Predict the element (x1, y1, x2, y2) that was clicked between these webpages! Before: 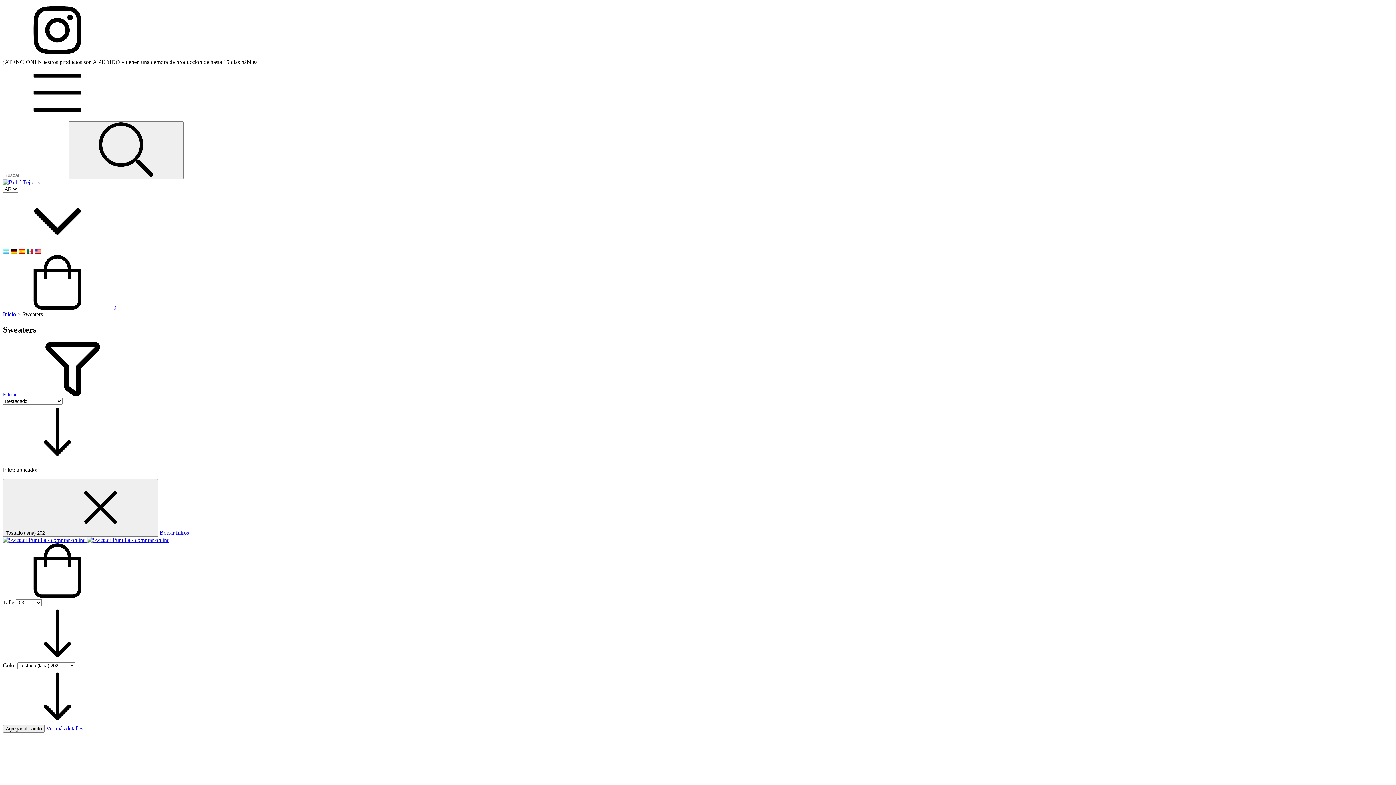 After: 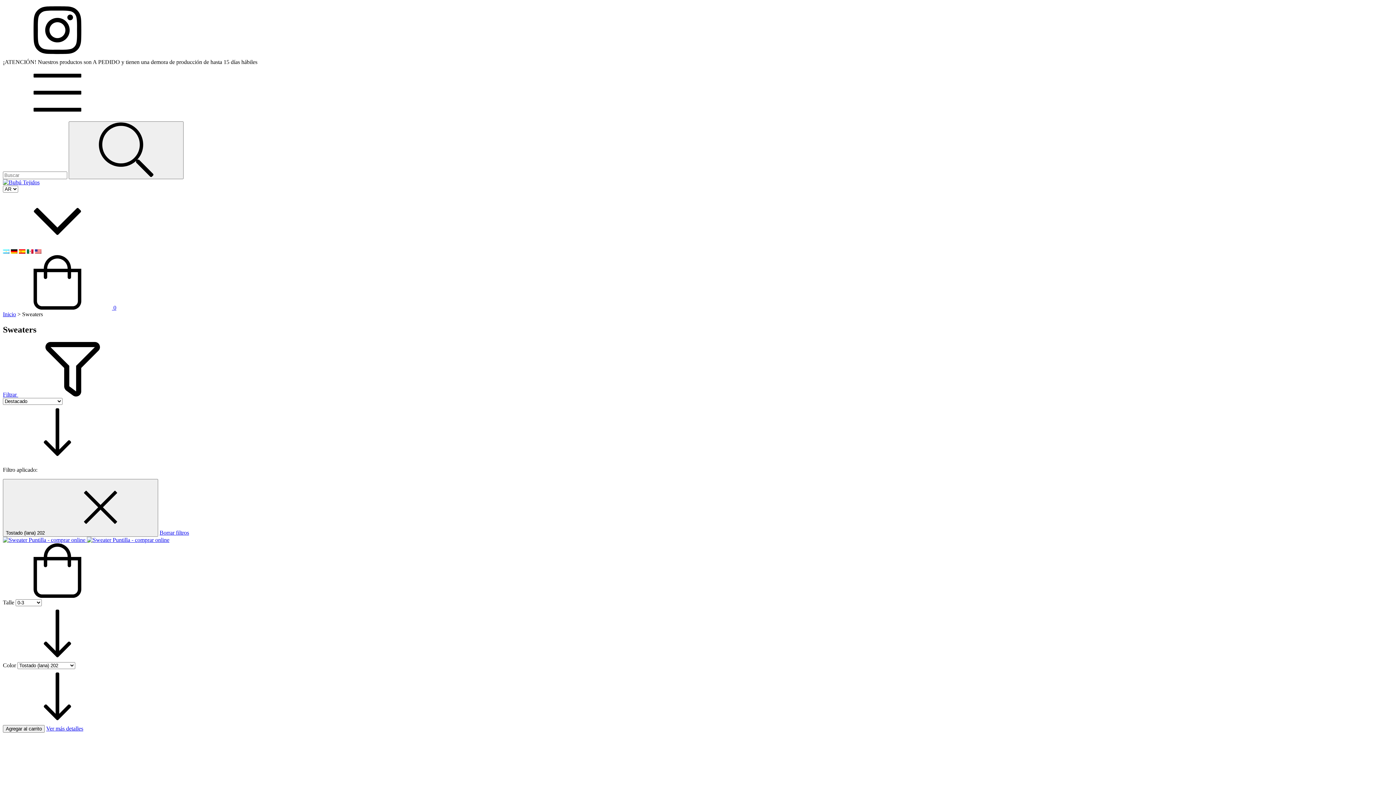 Action: label: Compra rápida de Sweater Puntilla bbox: (2, 593, 112, 599)